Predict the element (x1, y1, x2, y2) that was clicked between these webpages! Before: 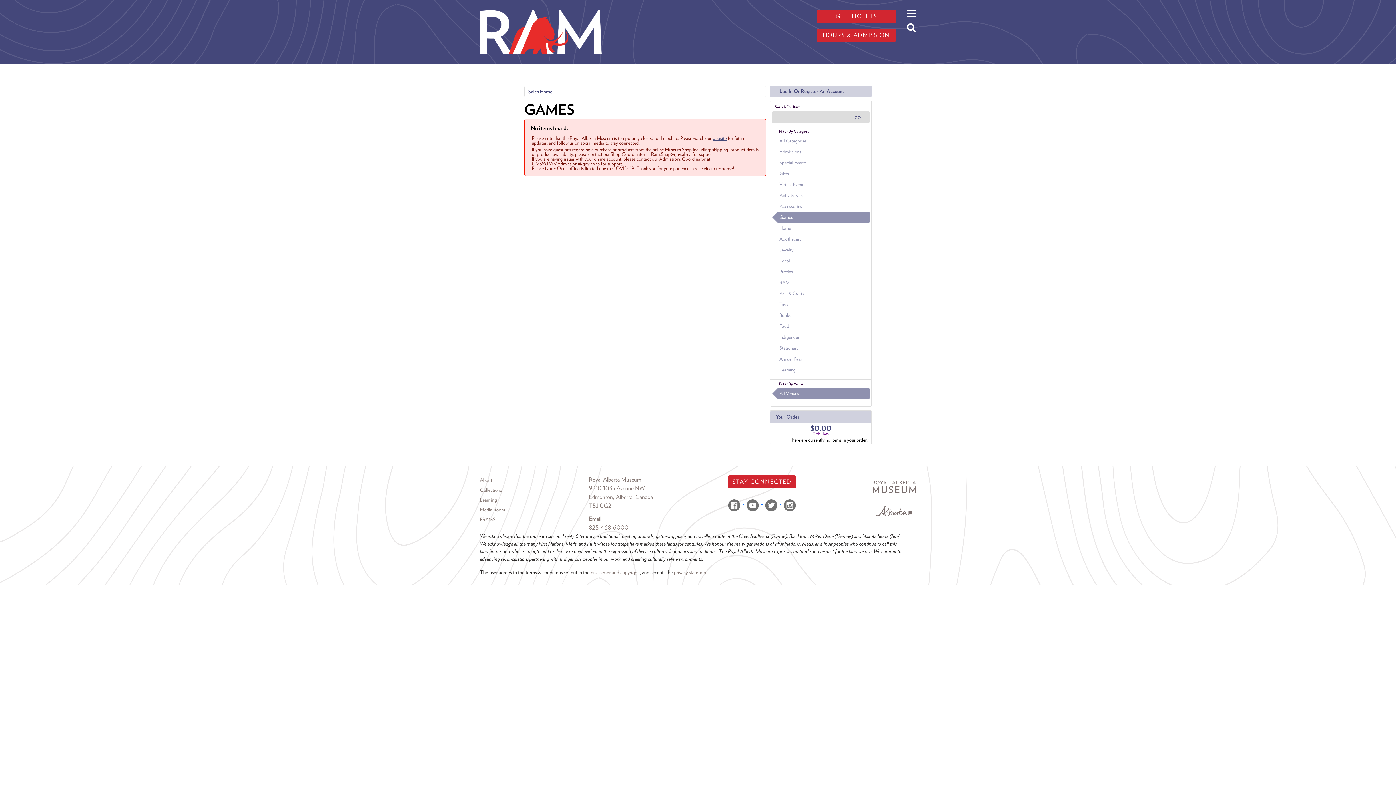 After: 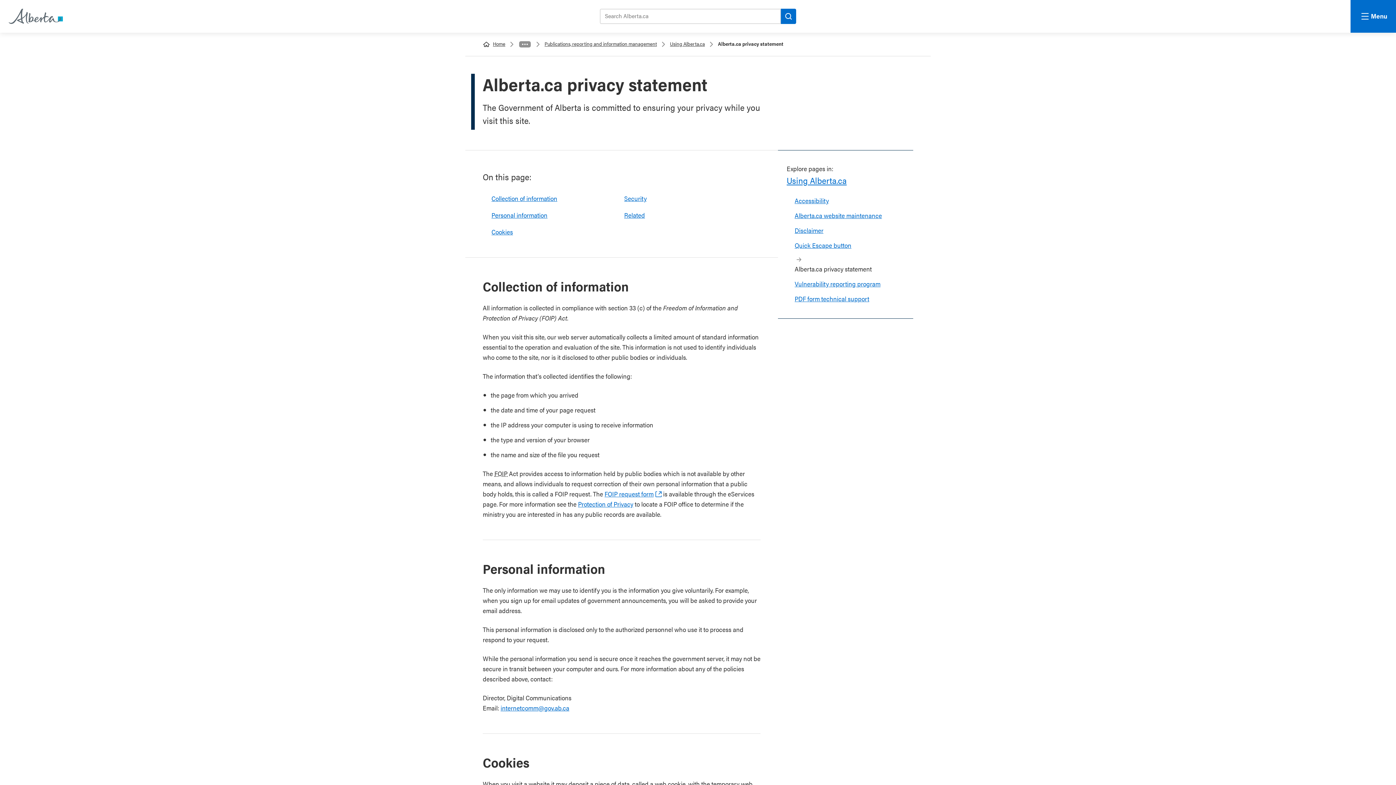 Action: bbox: (674, 569, 709, 575) label: privacy statement